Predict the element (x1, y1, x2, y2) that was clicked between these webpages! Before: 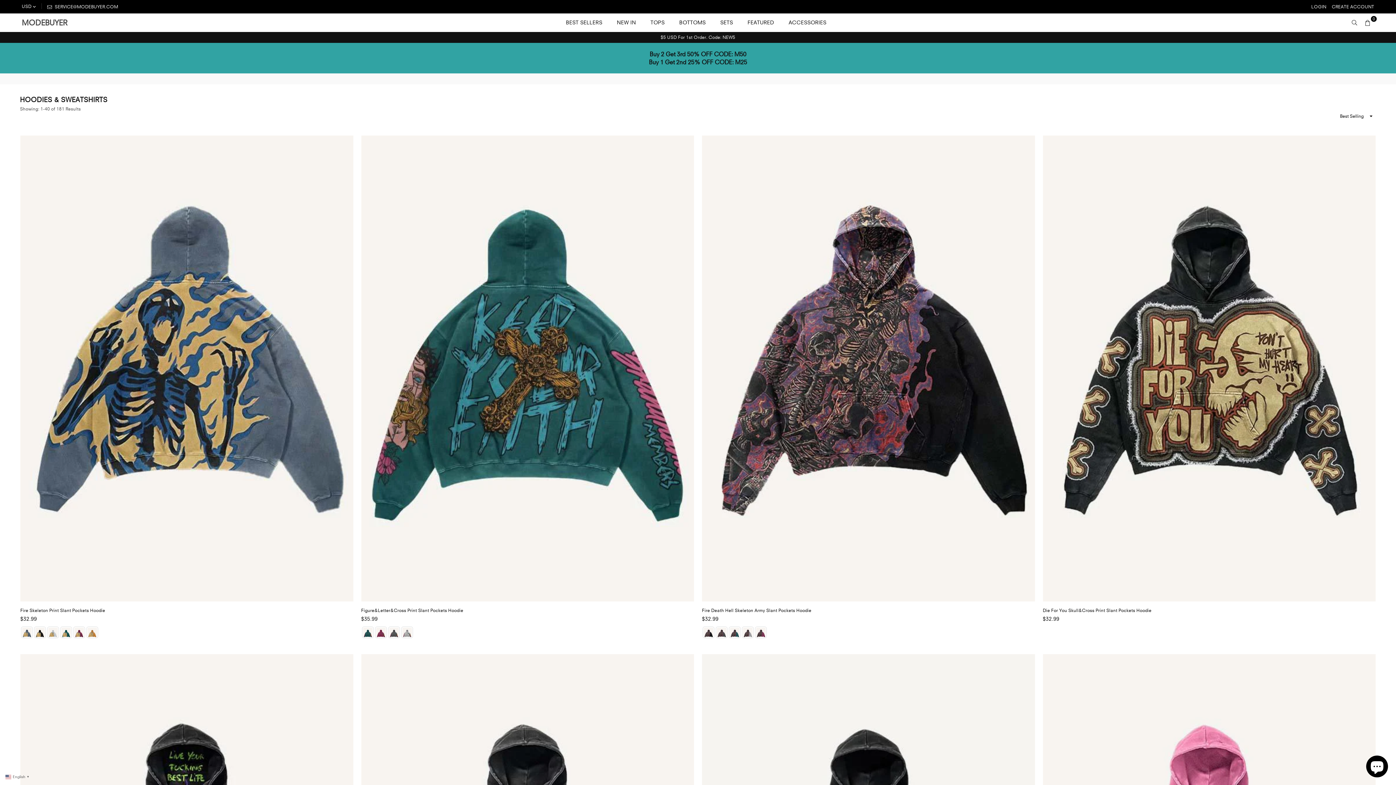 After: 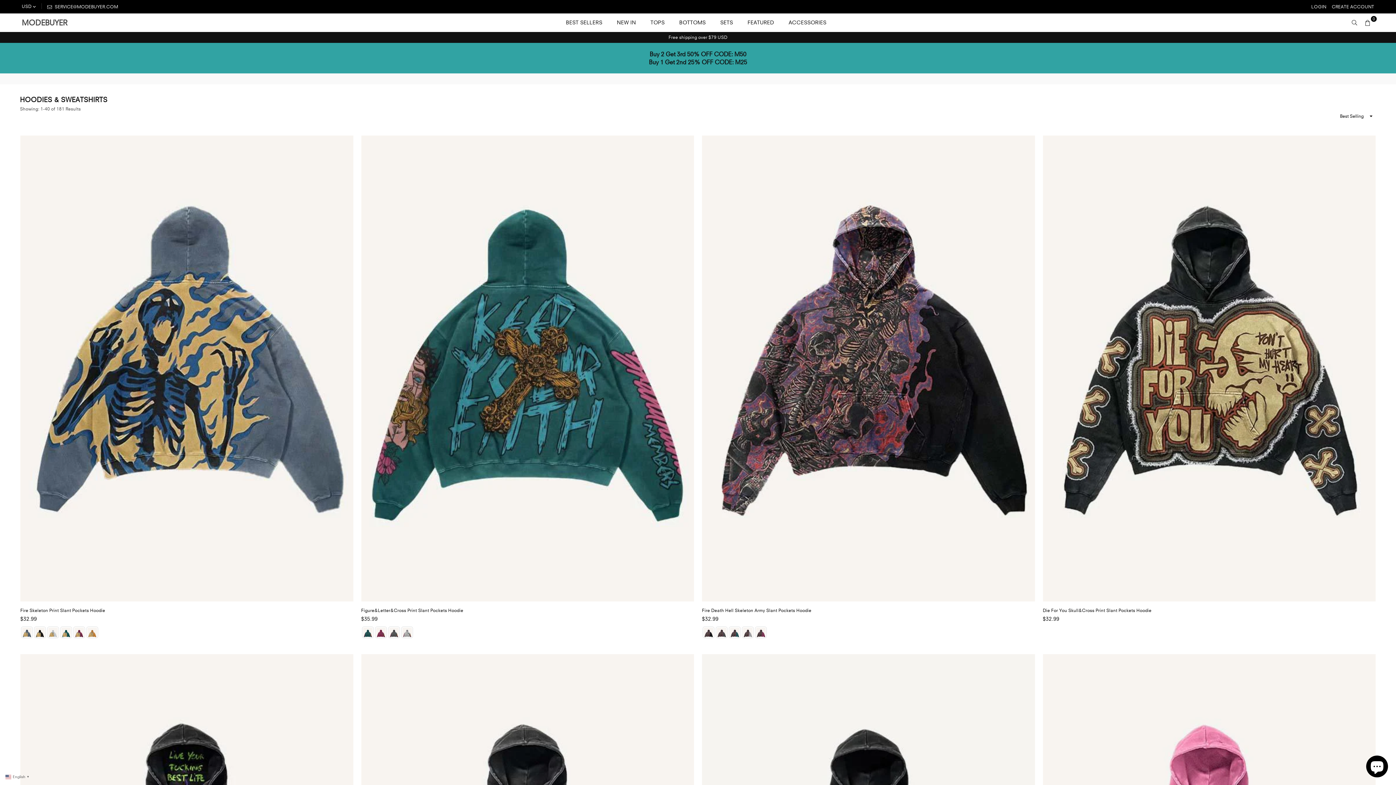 Action: bbox: (668, 34, 727, 40) label: Free shipping over $79 USD